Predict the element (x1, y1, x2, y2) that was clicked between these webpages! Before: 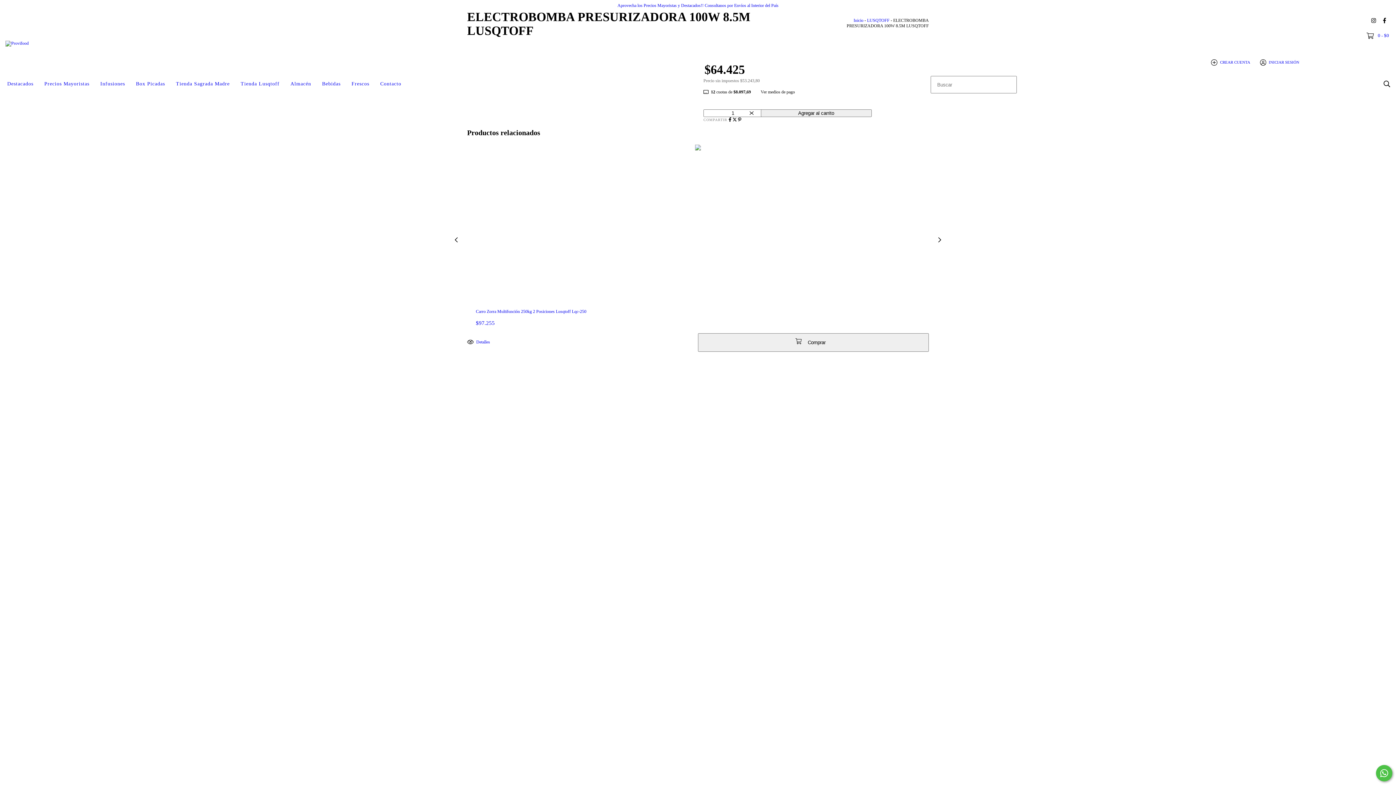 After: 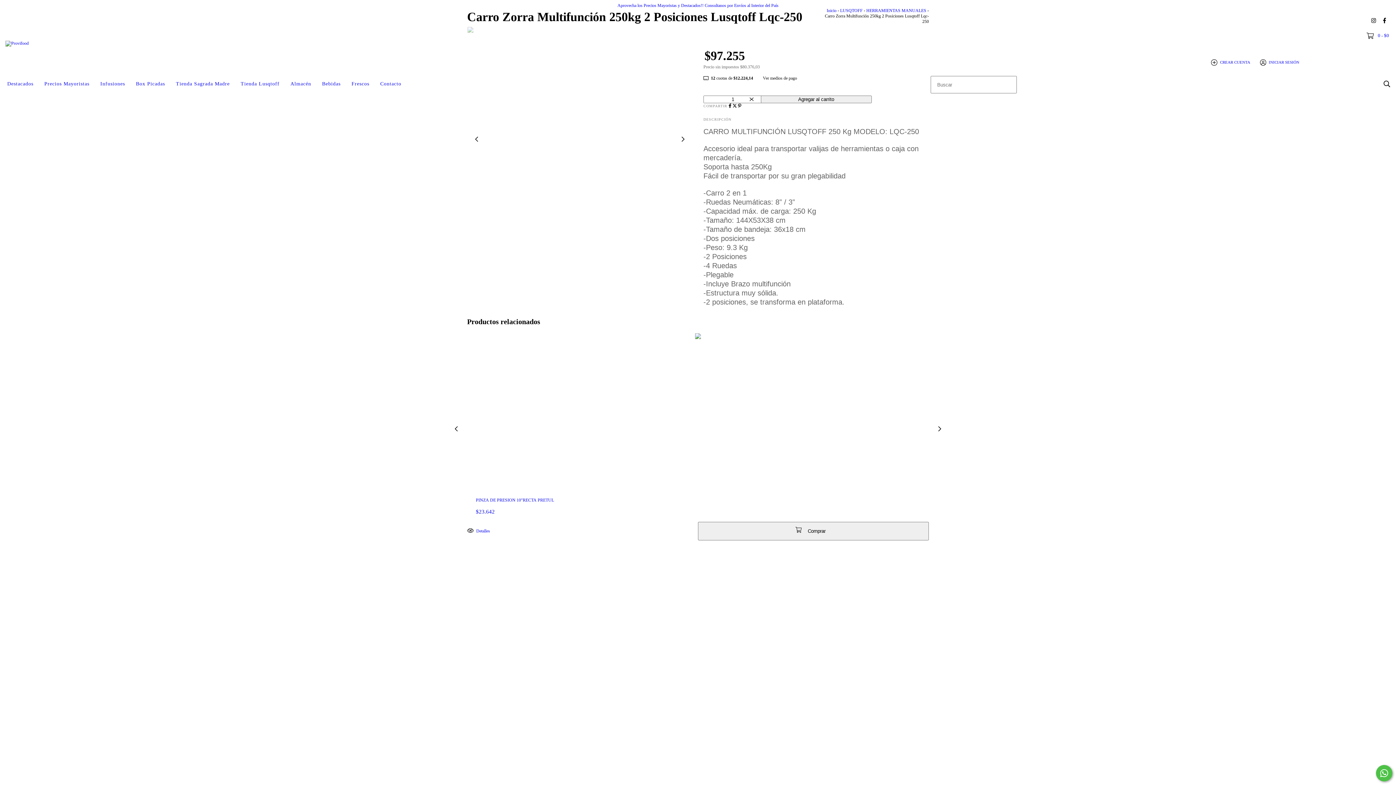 Action: bbox: (467, 333, 698, 350) label: Carro Zorra Multifunción 250kg 2 Posiciones Lusqtoff Lqc-250